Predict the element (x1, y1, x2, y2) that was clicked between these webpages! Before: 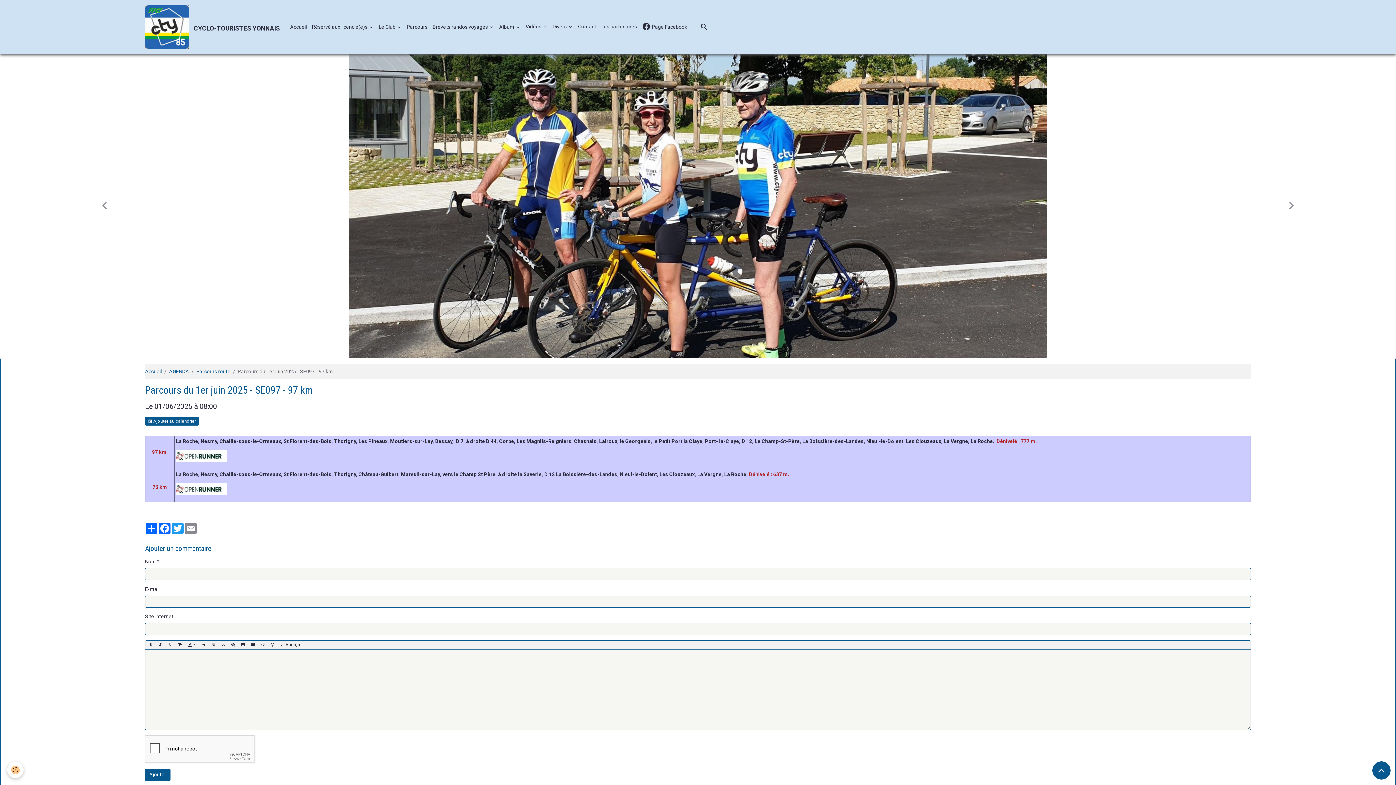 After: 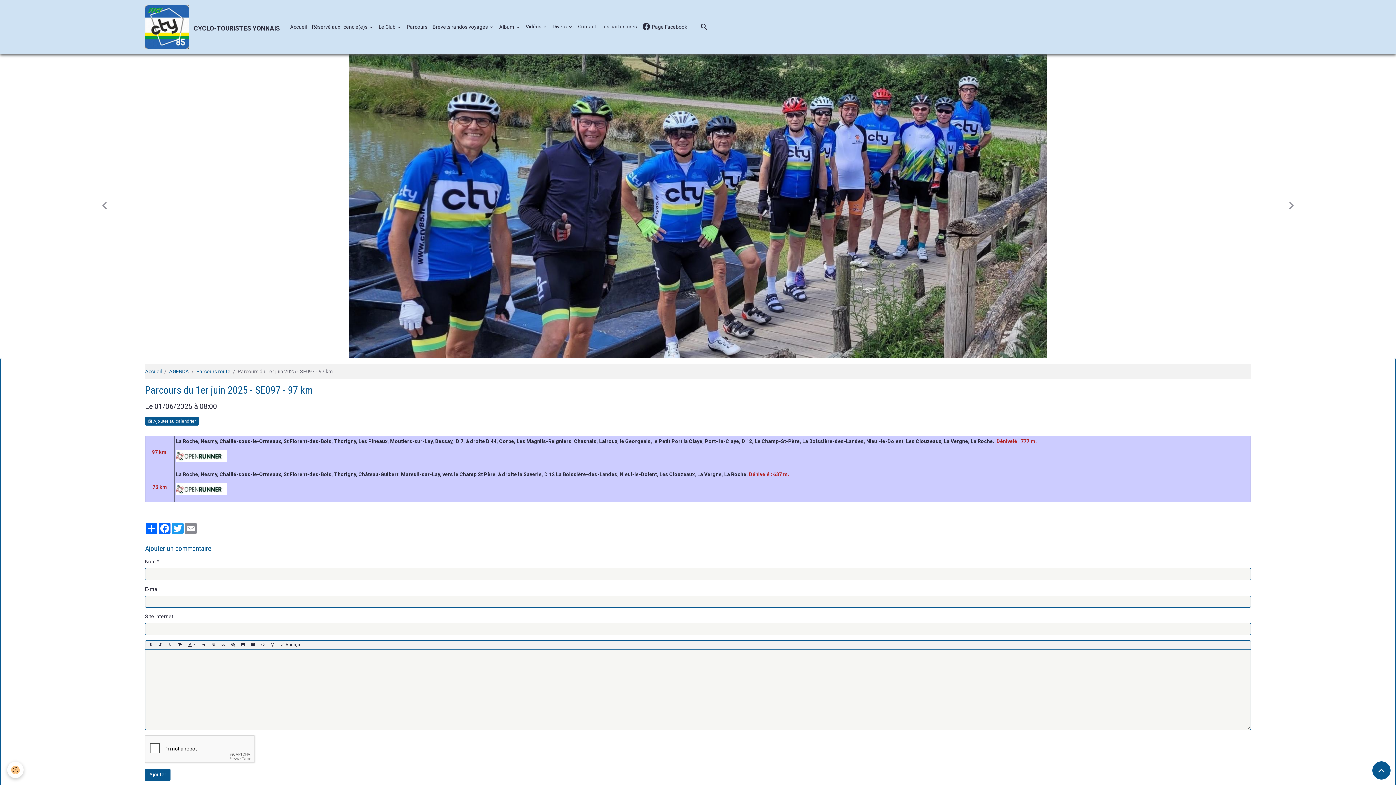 Action: label: Twitter bbox: (171, 524, 184, 536)